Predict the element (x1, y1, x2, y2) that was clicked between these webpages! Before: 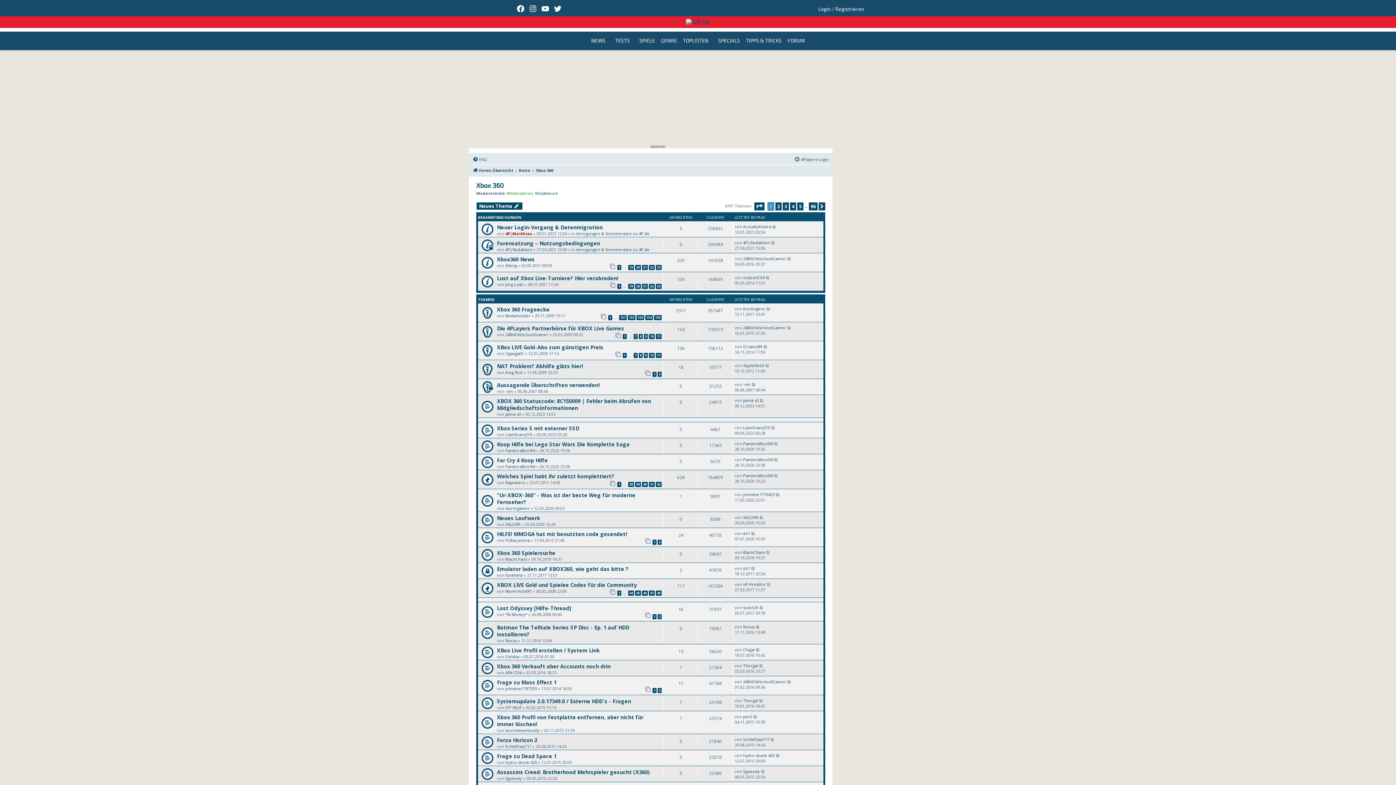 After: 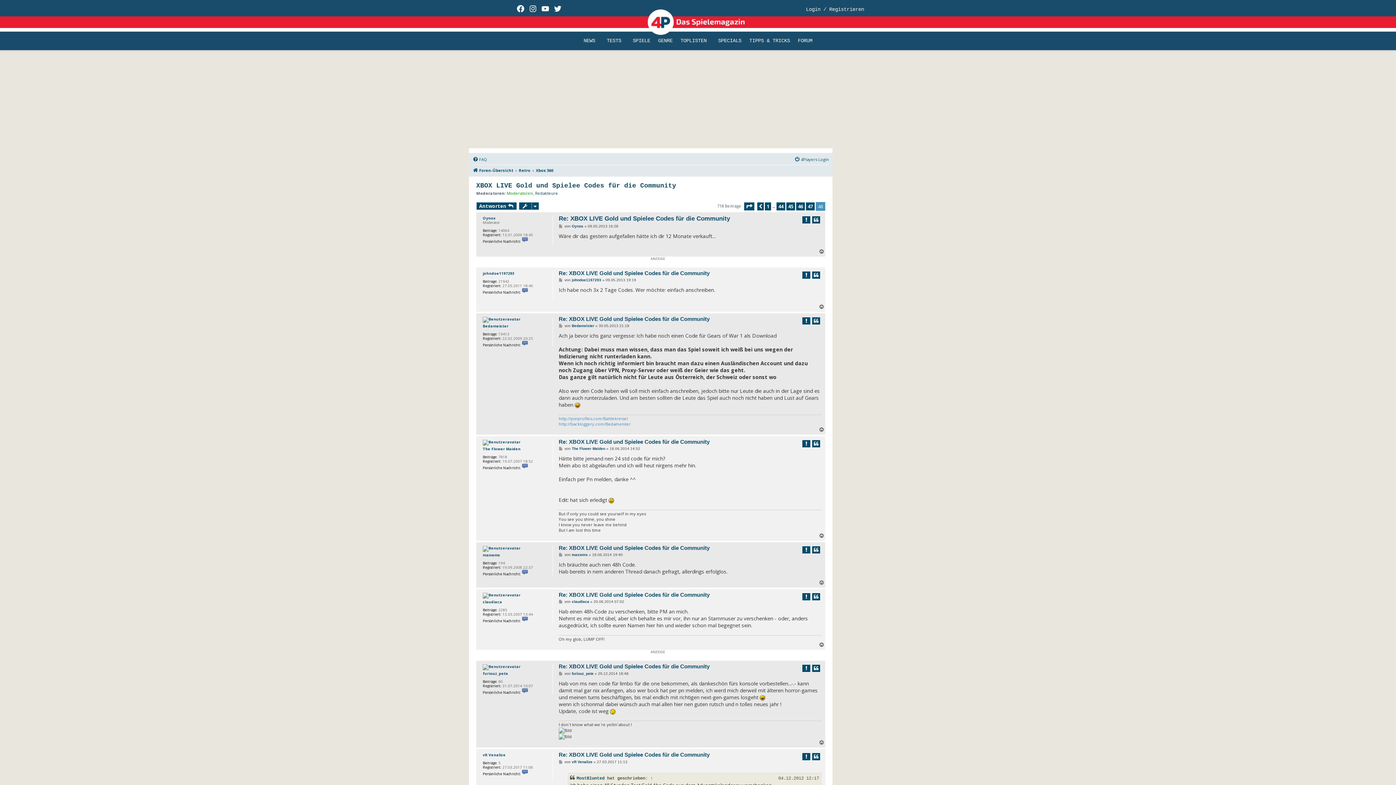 Action: label: 48 bbox: (656, 591, 661, 596)